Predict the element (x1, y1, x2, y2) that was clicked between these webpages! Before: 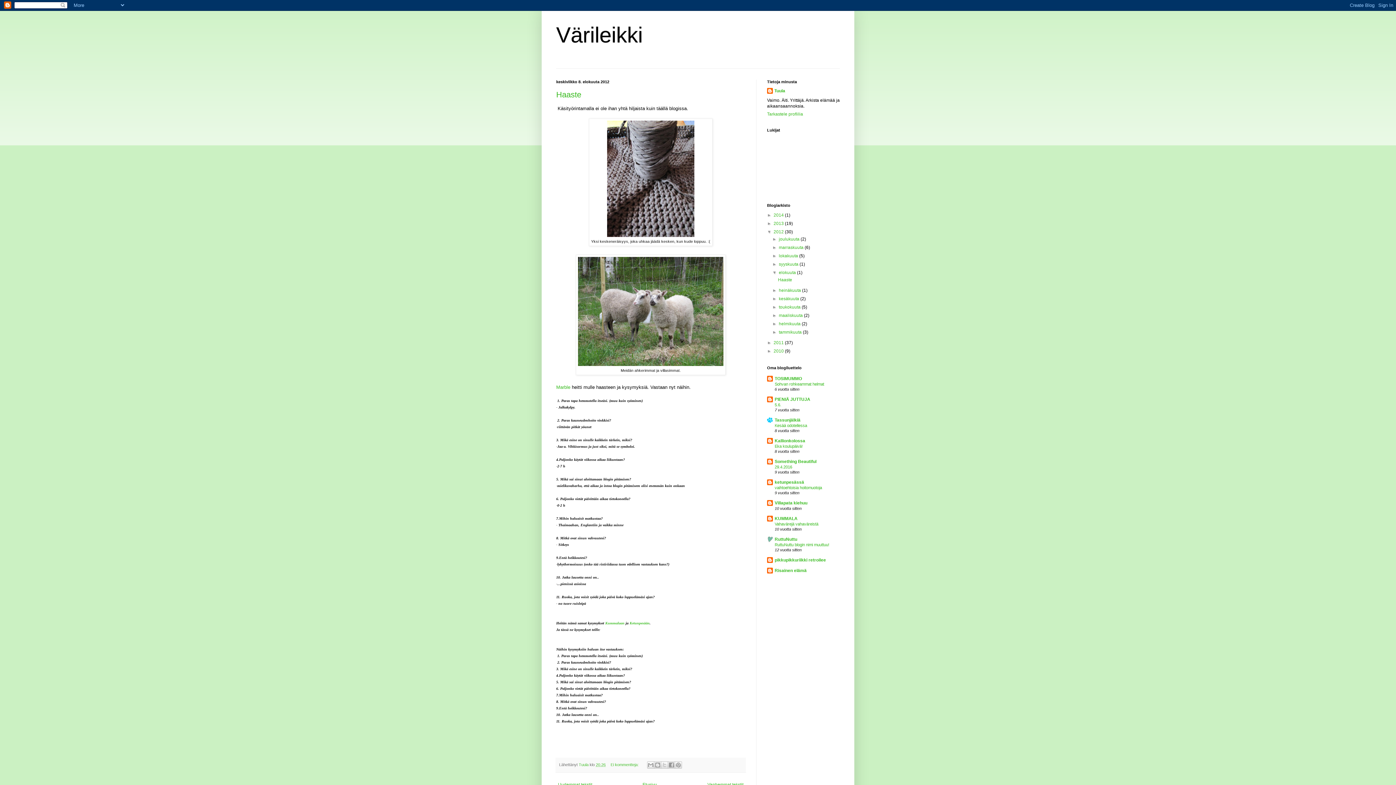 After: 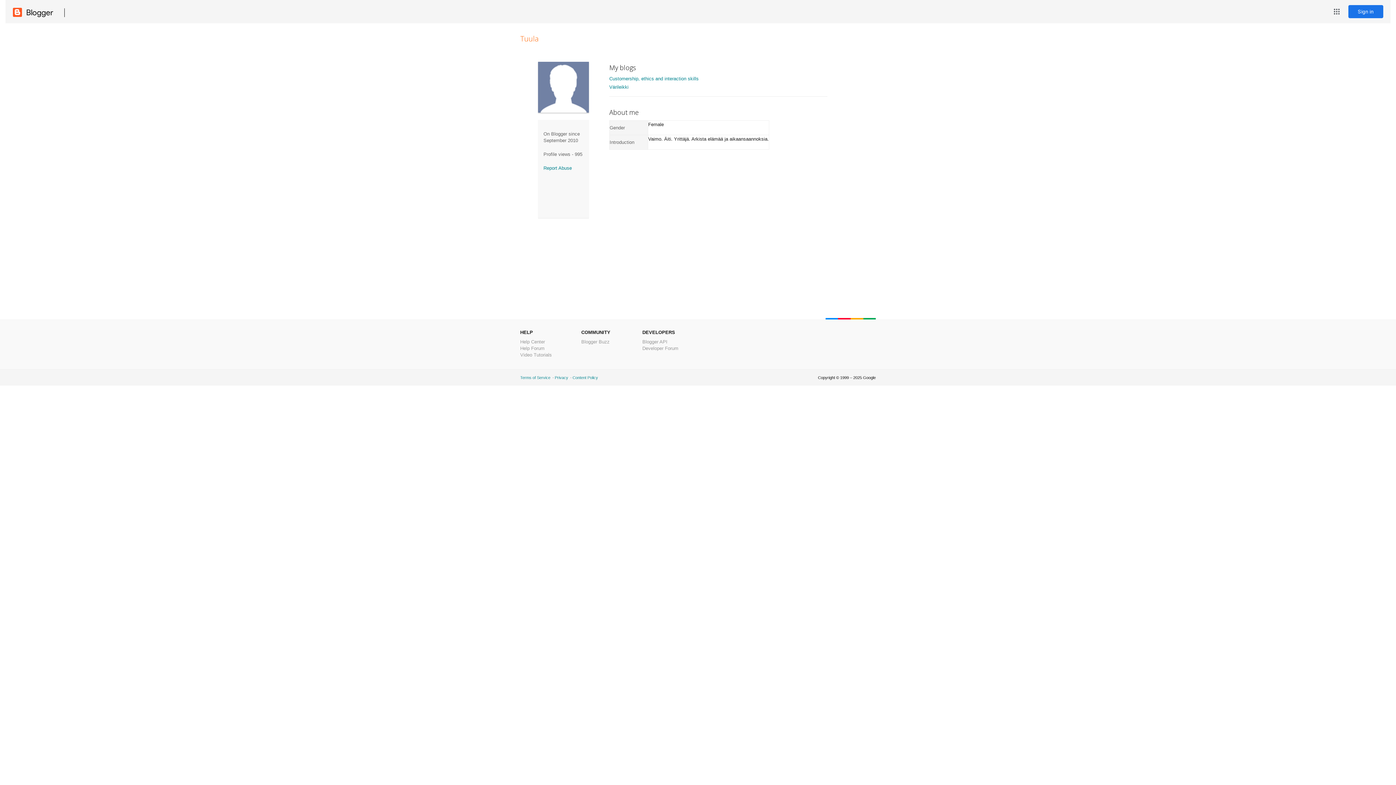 Action: bbox: (767, 111, 803, 116) label: Tarkastele profiilia